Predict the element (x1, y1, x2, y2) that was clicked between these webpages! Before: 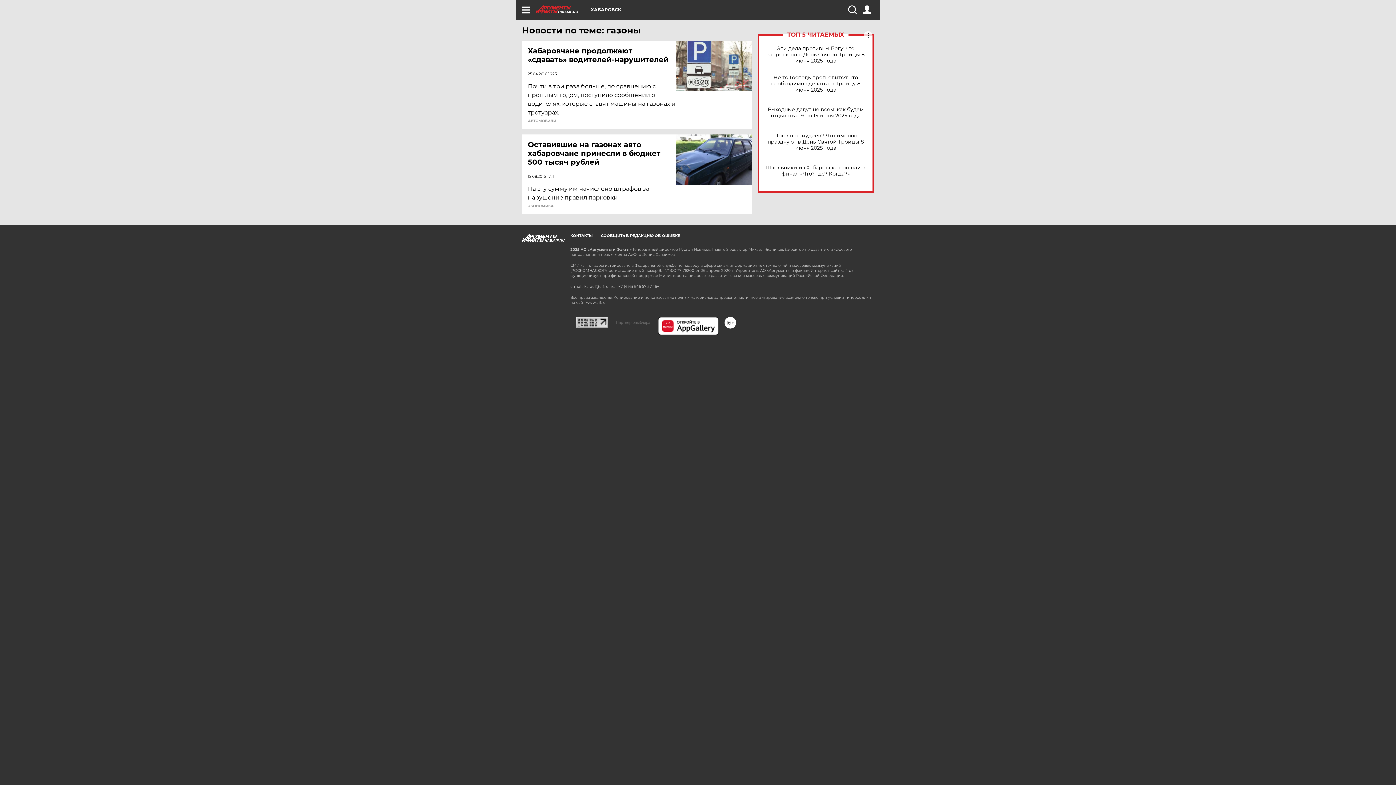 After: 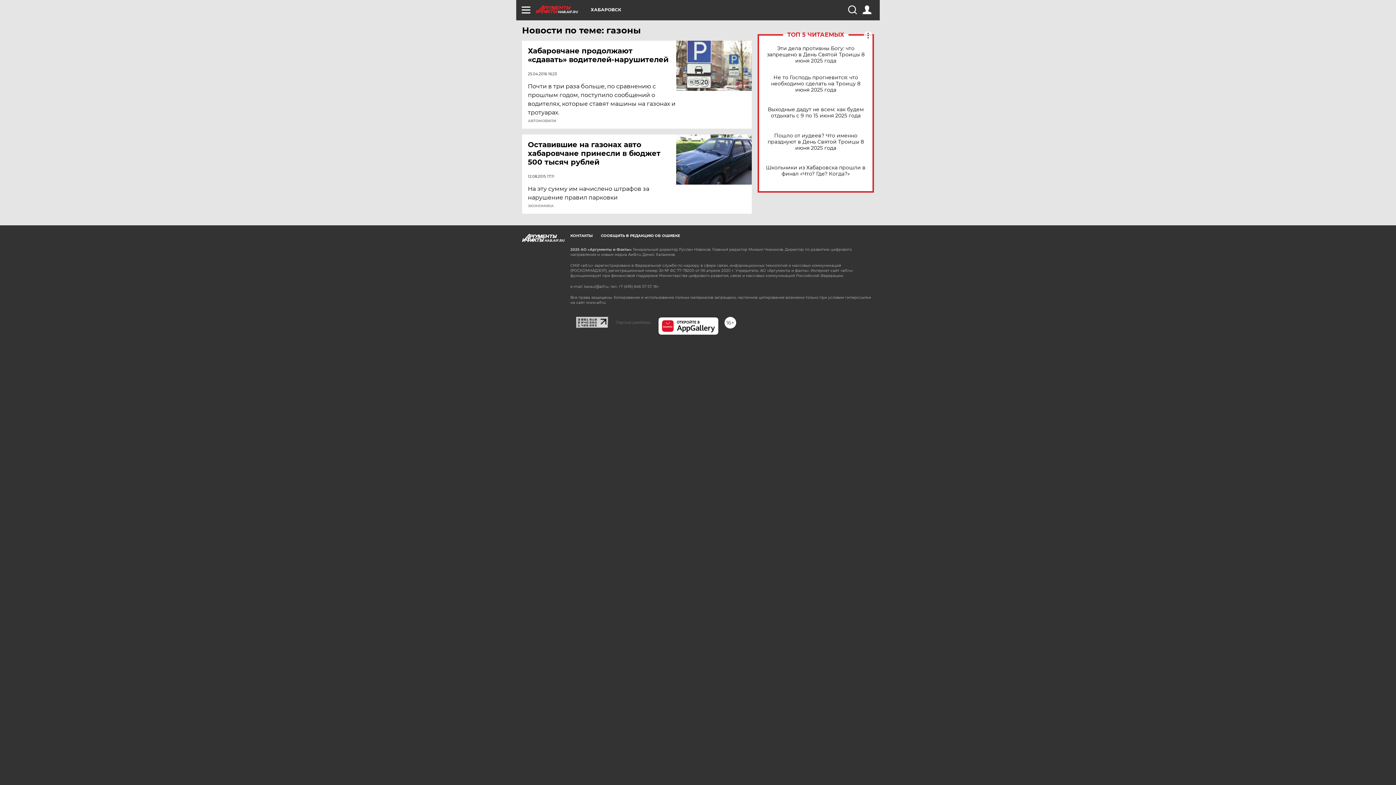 Action: bbox: (576, 316, 608, 323)